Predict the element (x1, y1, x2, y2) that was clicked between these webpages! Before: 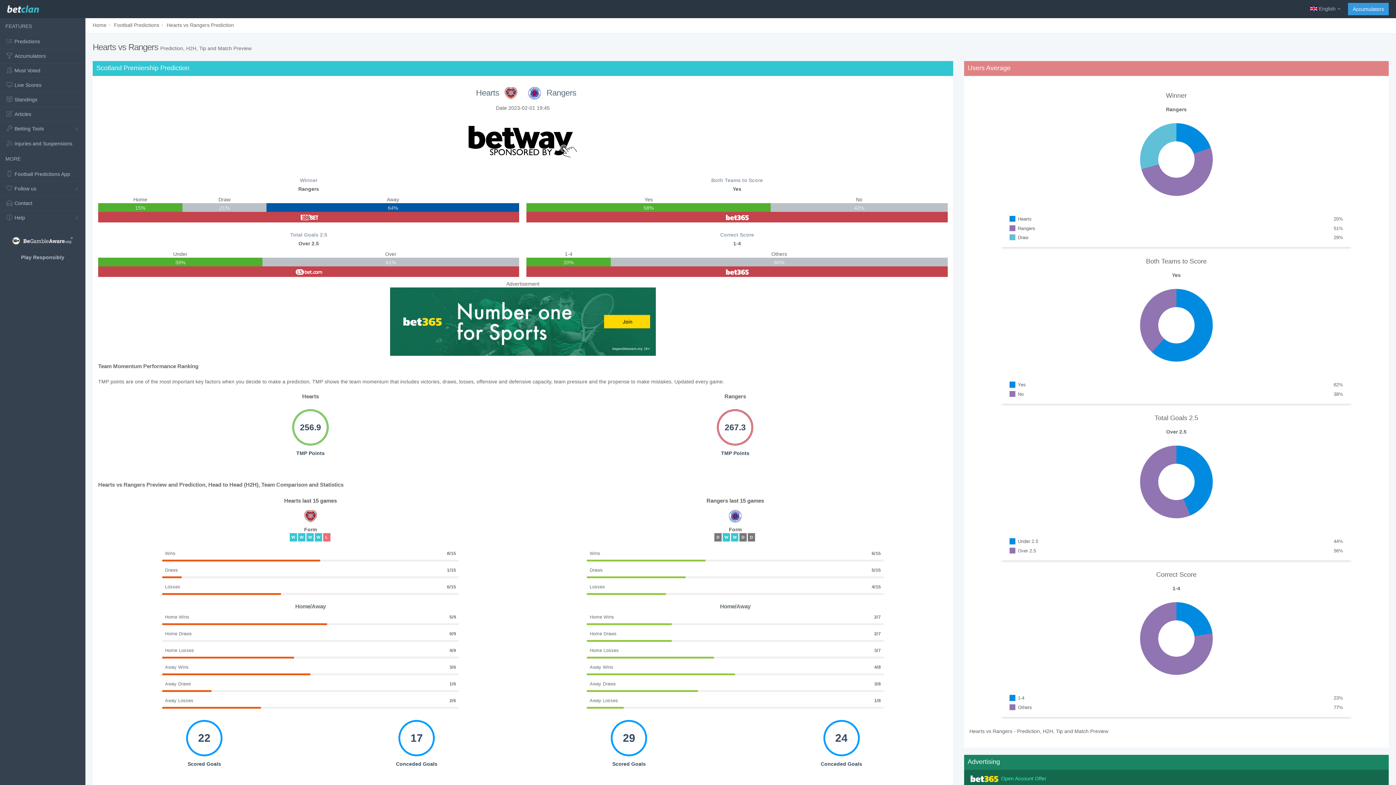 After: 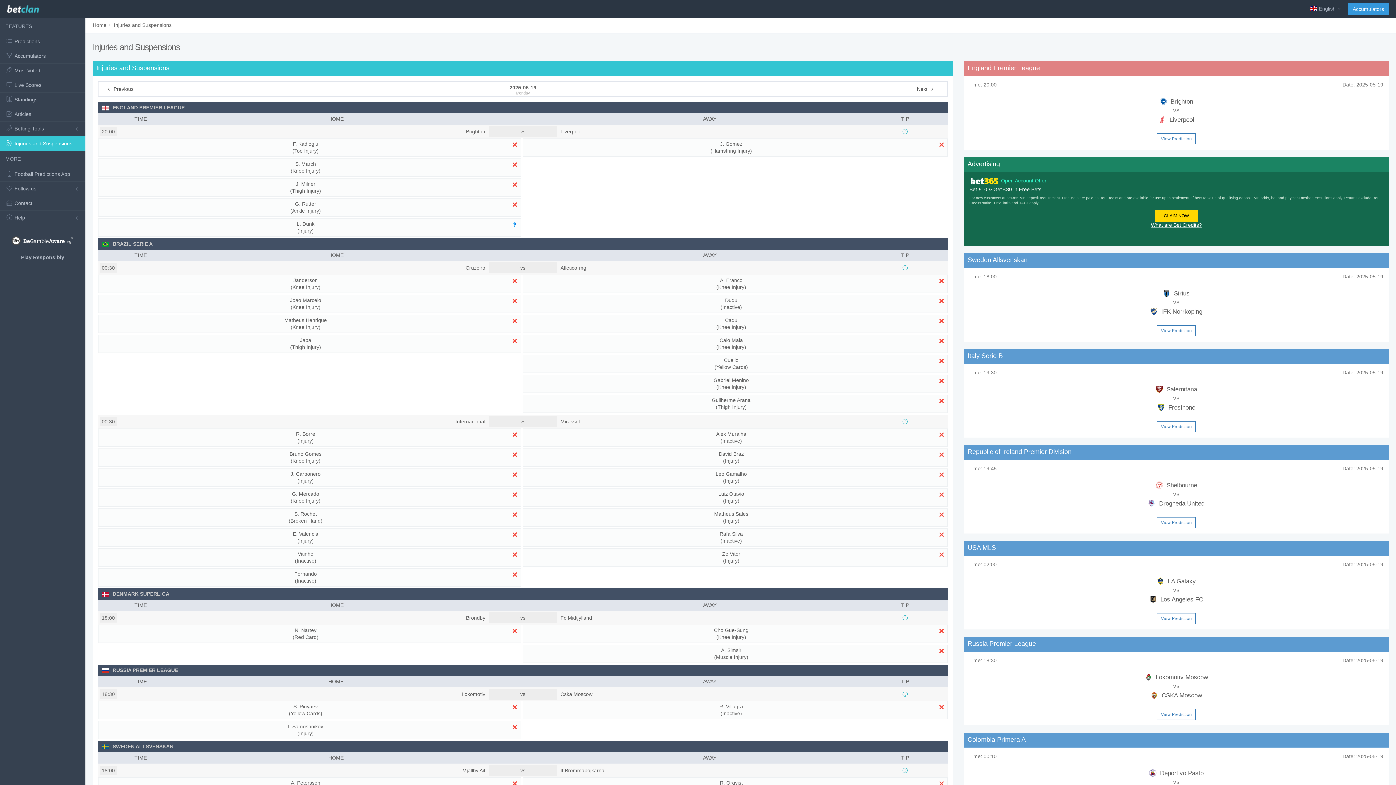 Action: label: Injuries and Suspensions bbox: (0, 136, 85, 150)